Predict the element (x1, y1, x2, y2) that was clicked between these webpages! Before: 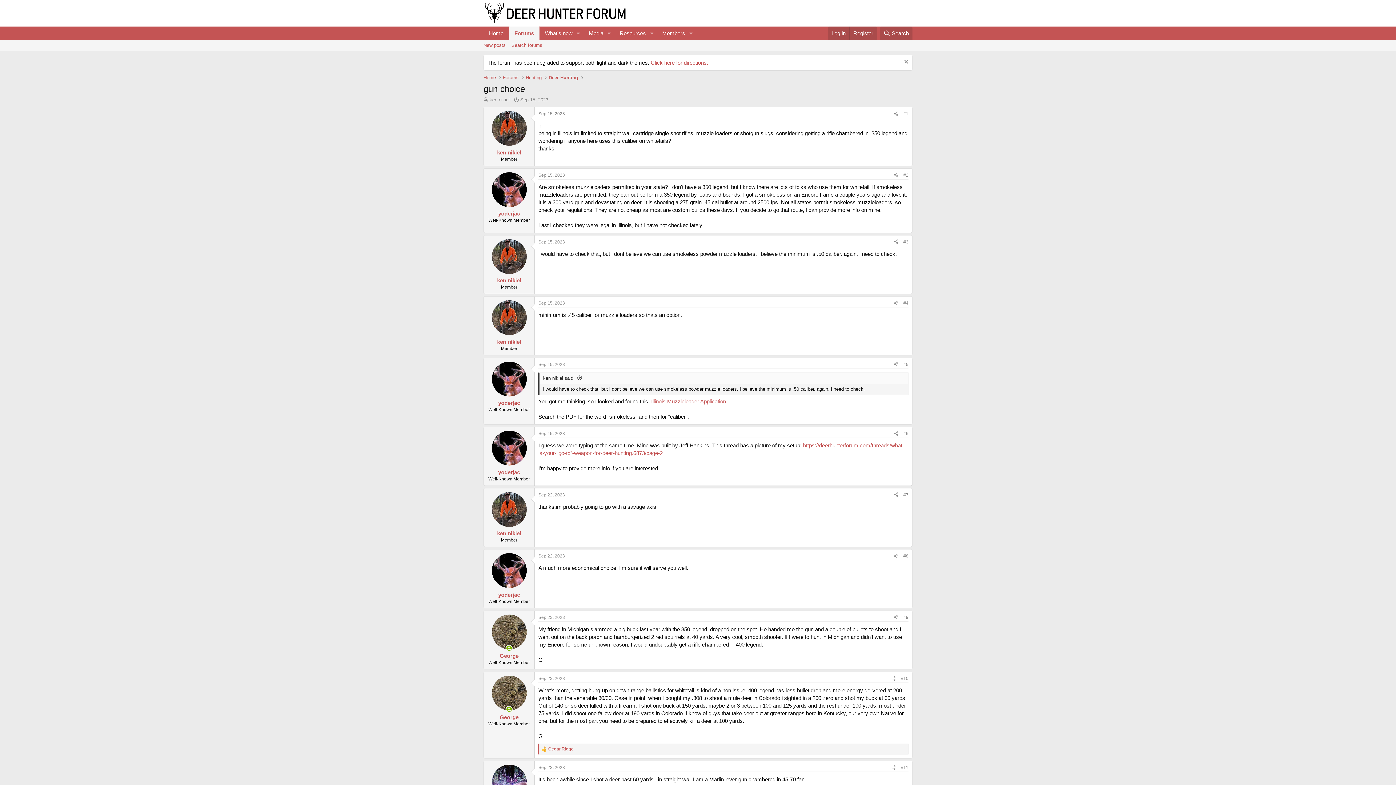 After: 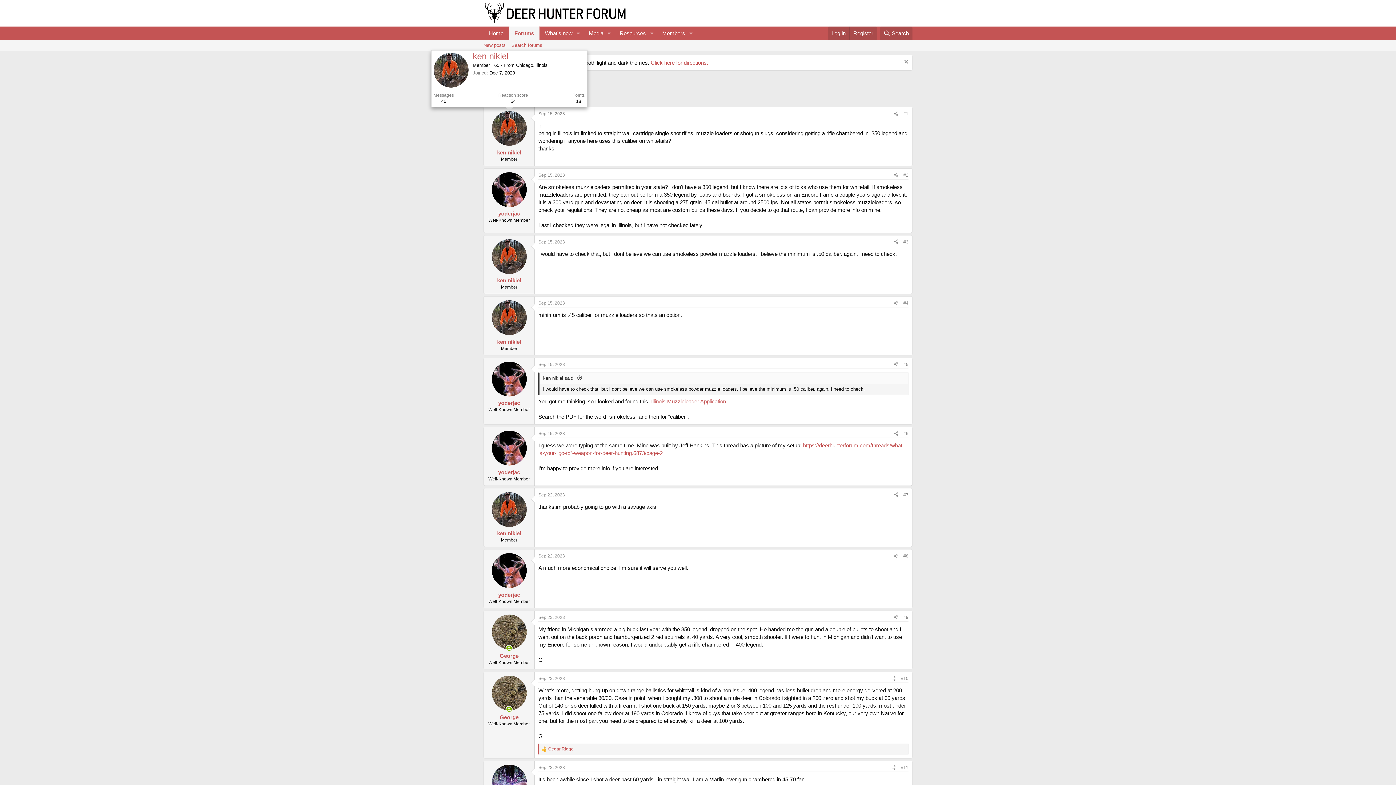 Action: bbox: (491, 111, 526, 145)